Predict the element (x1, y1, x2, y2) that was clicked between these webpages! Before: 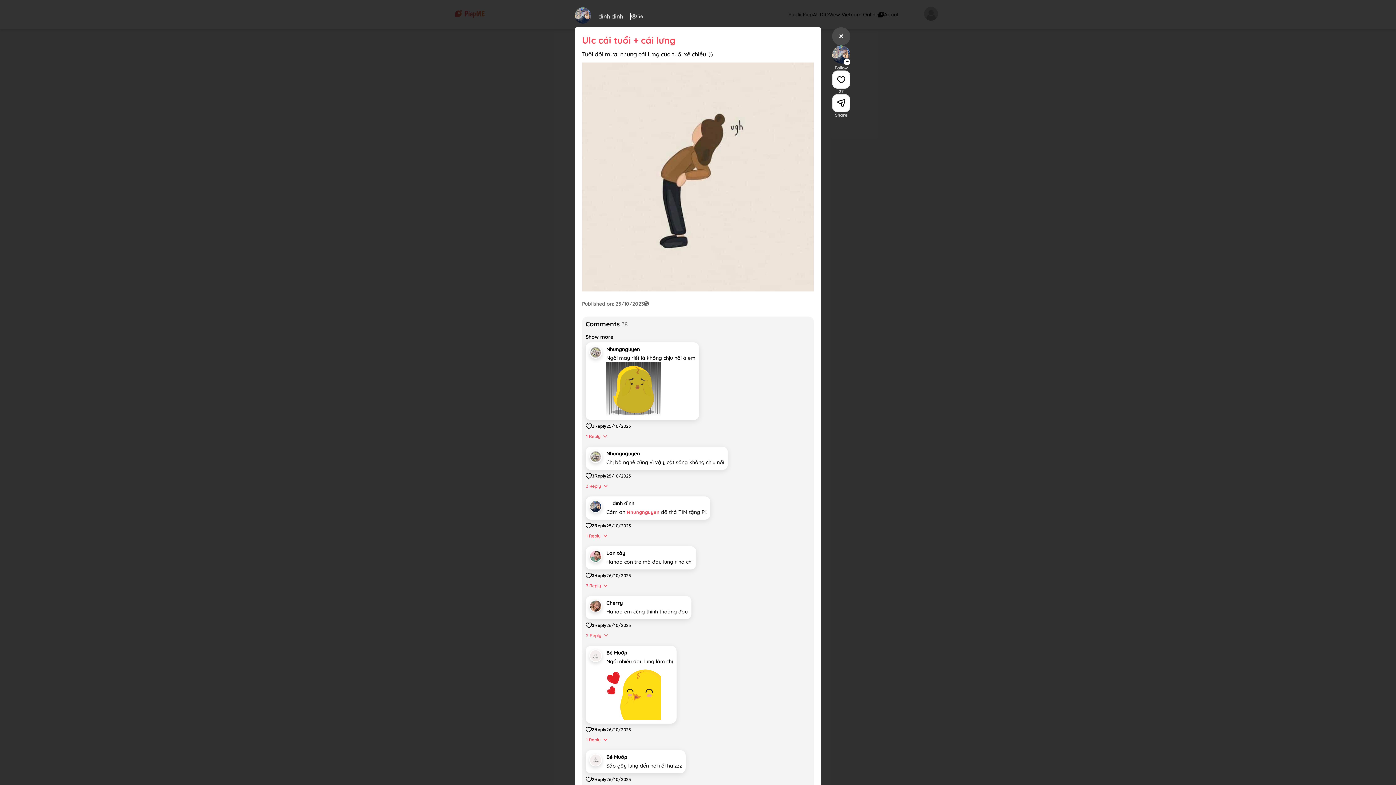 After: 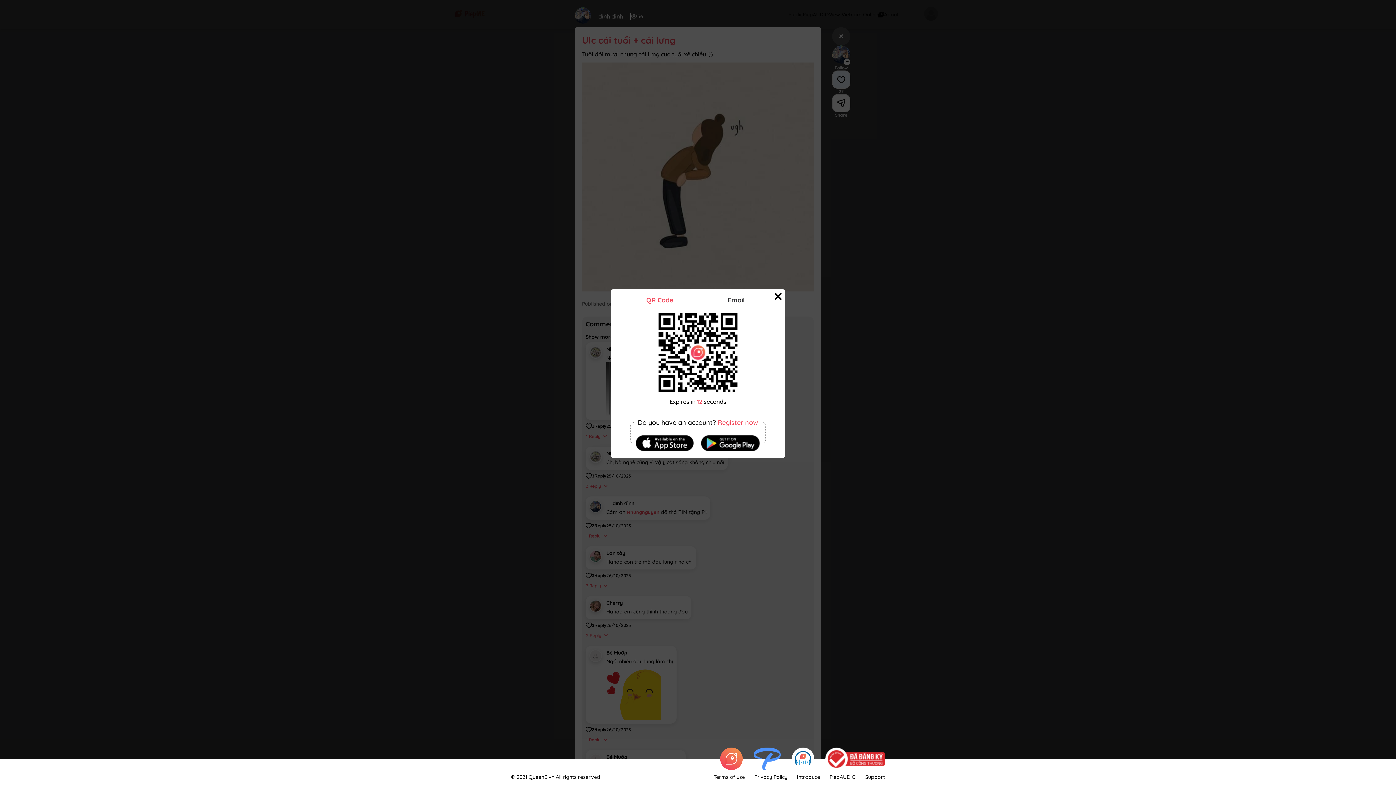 Action: bbox: (832, 70, 850, 88)